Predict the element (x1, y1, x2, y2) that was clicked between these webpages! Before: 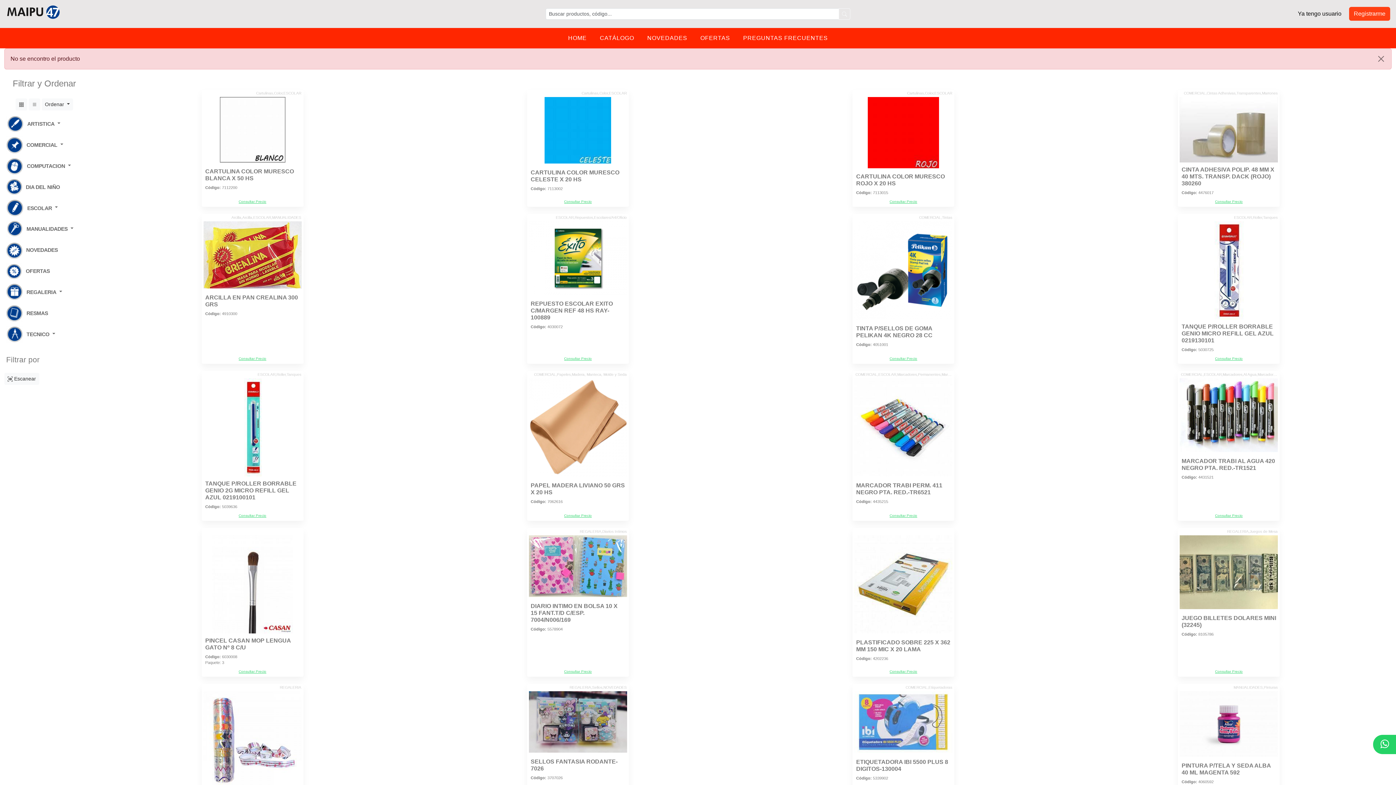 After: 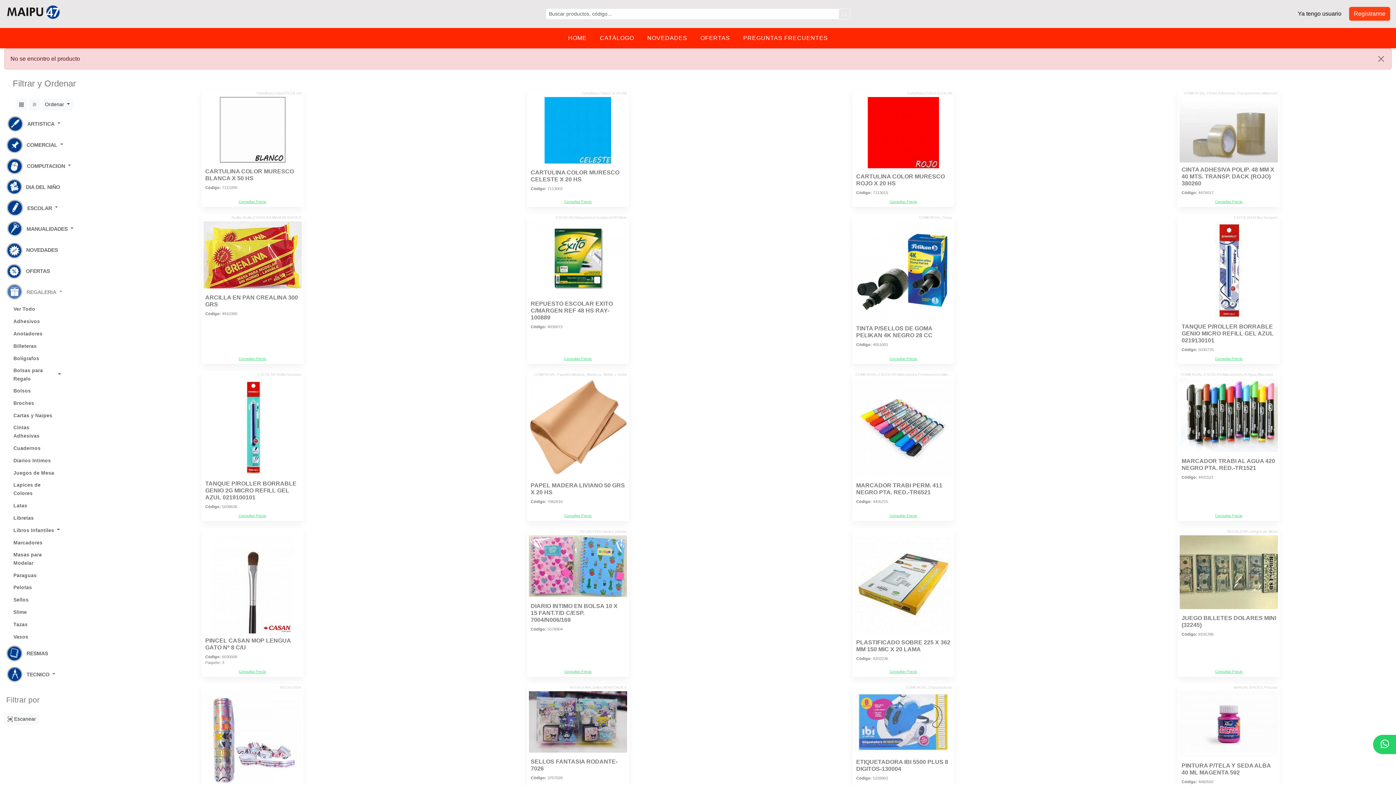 Action: bbox: (2, 281, 86, 302) label: REGALERIA 